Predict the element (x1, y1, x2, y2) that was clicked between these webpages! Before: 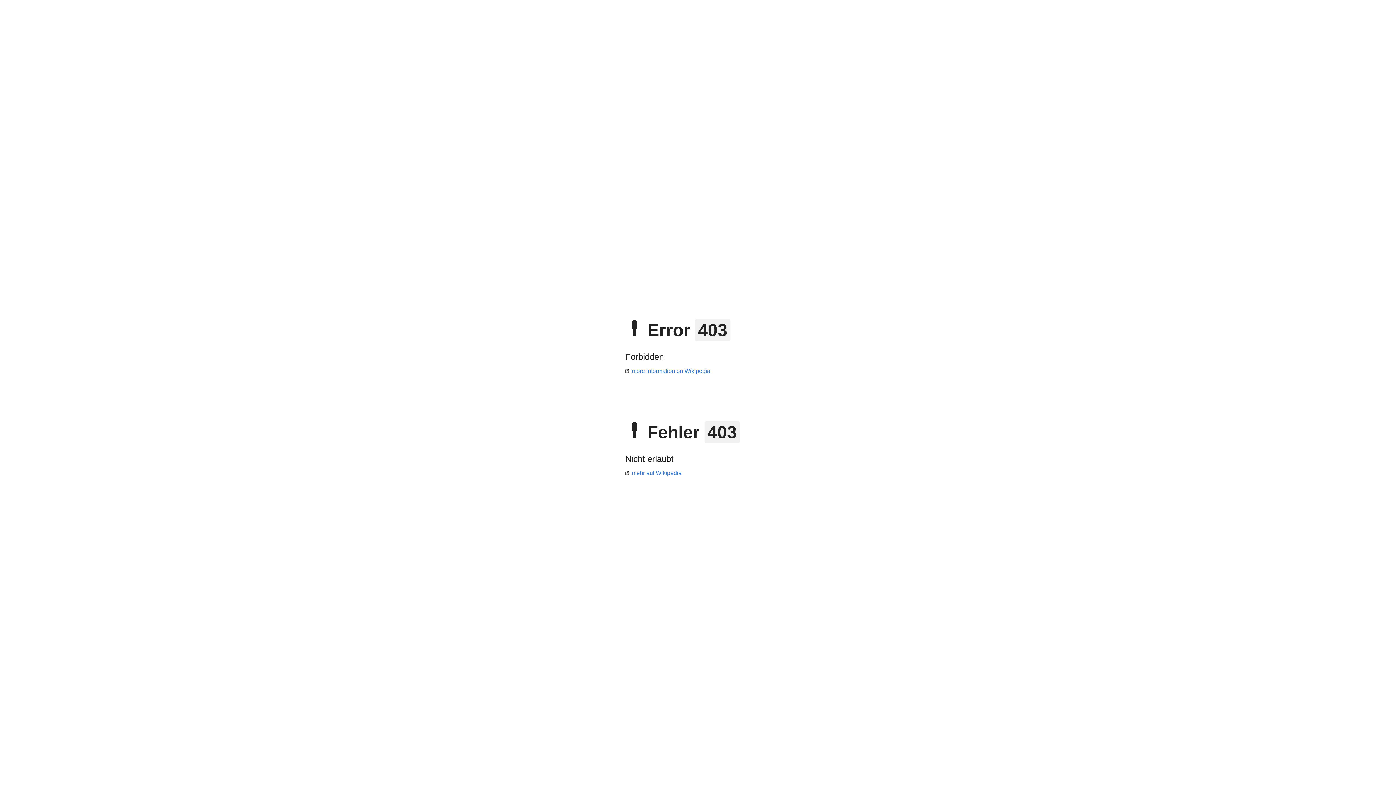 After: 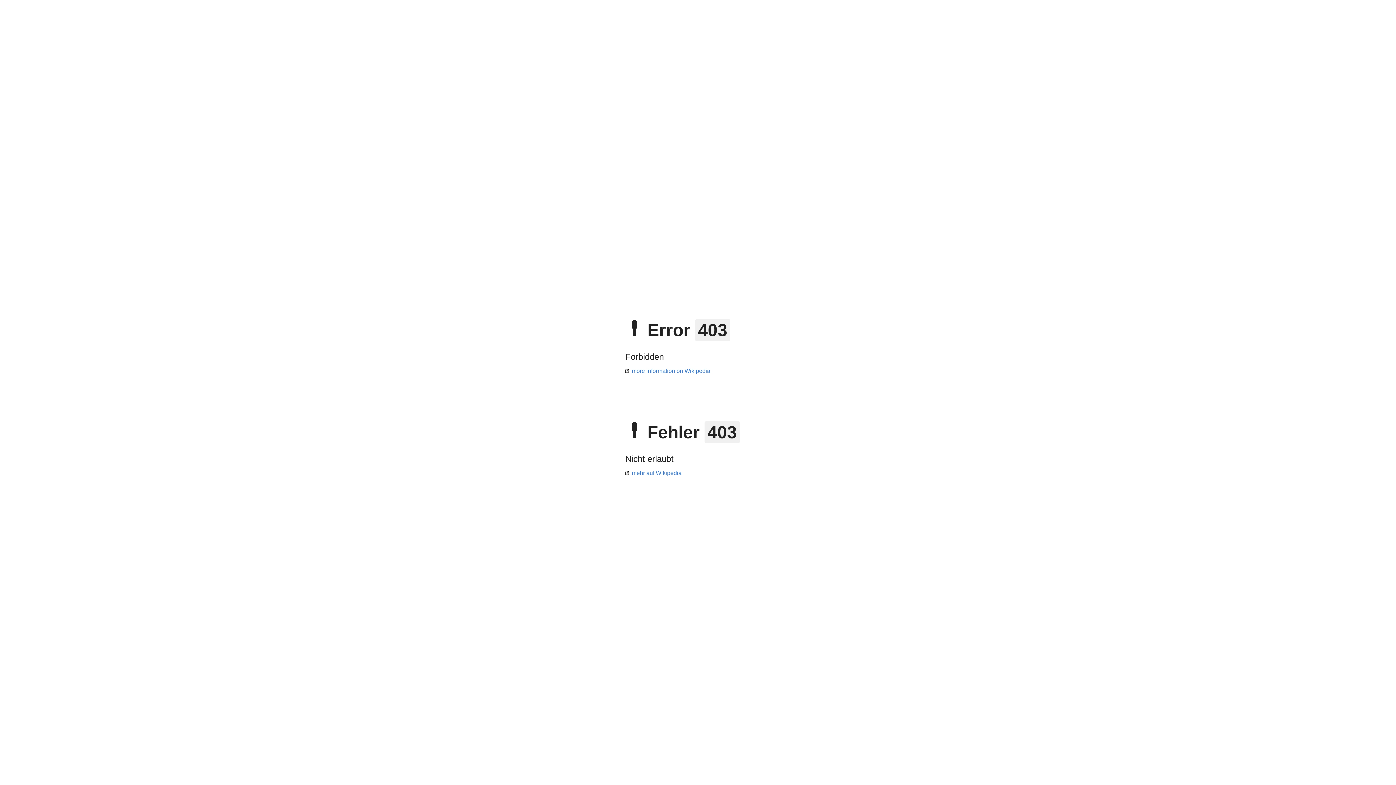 Action: bbox: (625, 368, 710, 374) label: more information on Wikipedia